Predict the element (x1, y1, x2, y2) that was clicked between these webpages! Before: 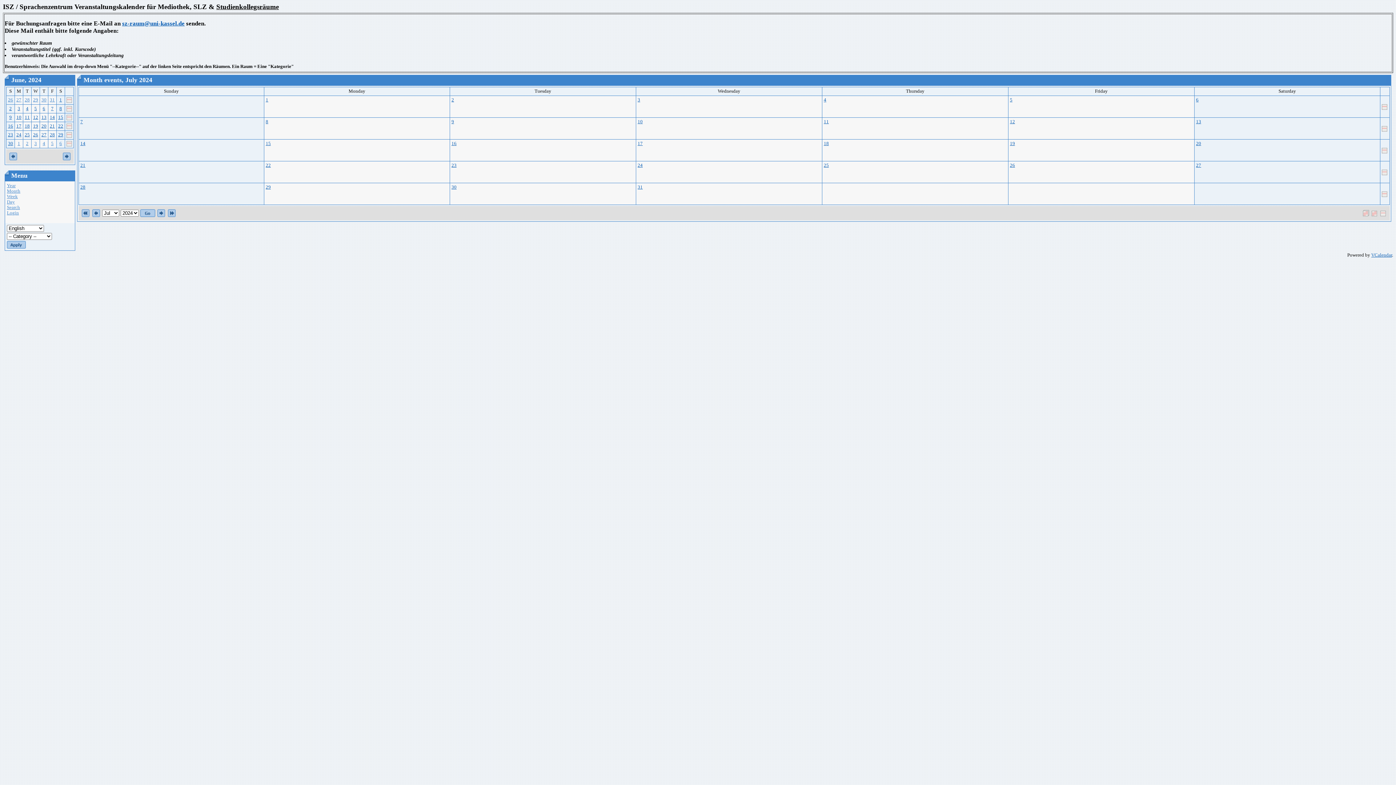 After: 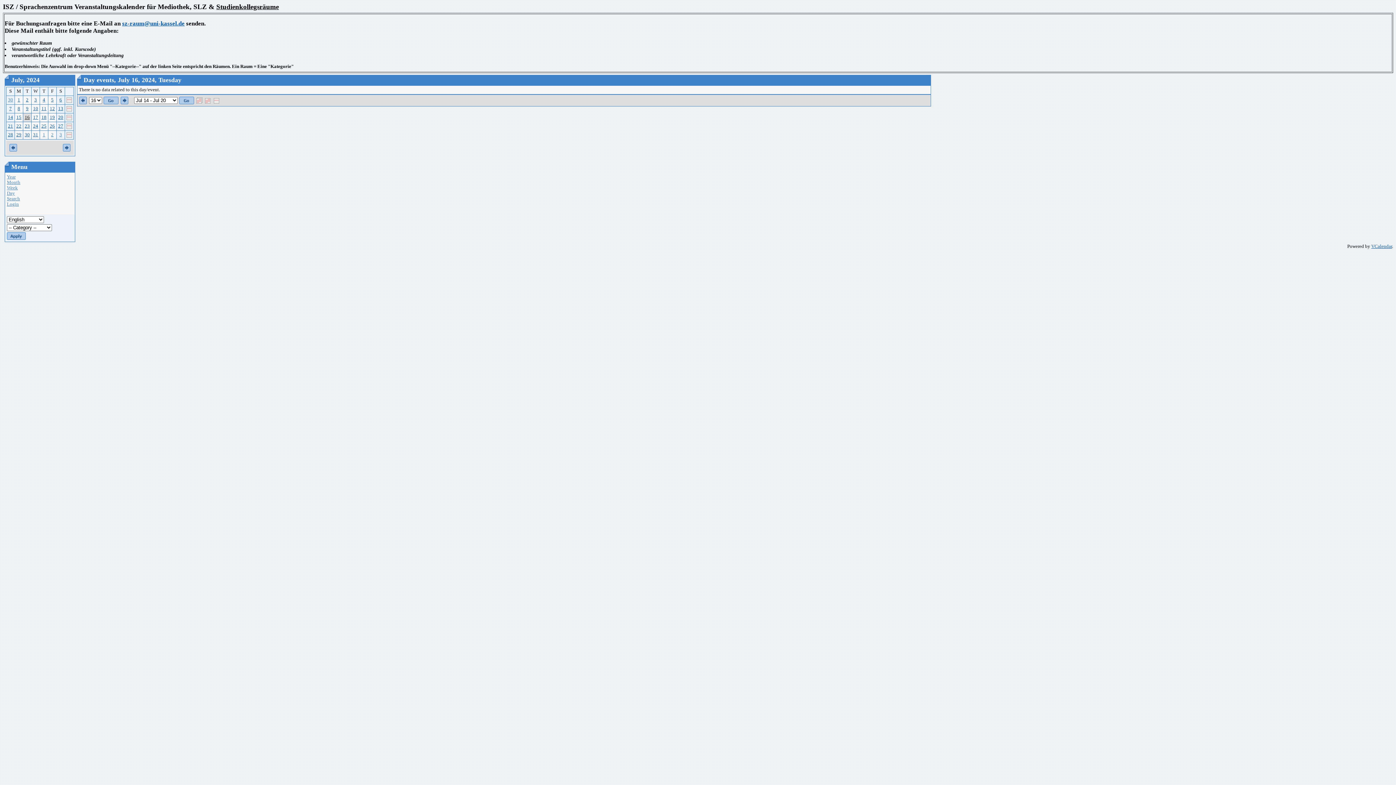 Action: bbox: (451, 141, 456, 146) label: 16